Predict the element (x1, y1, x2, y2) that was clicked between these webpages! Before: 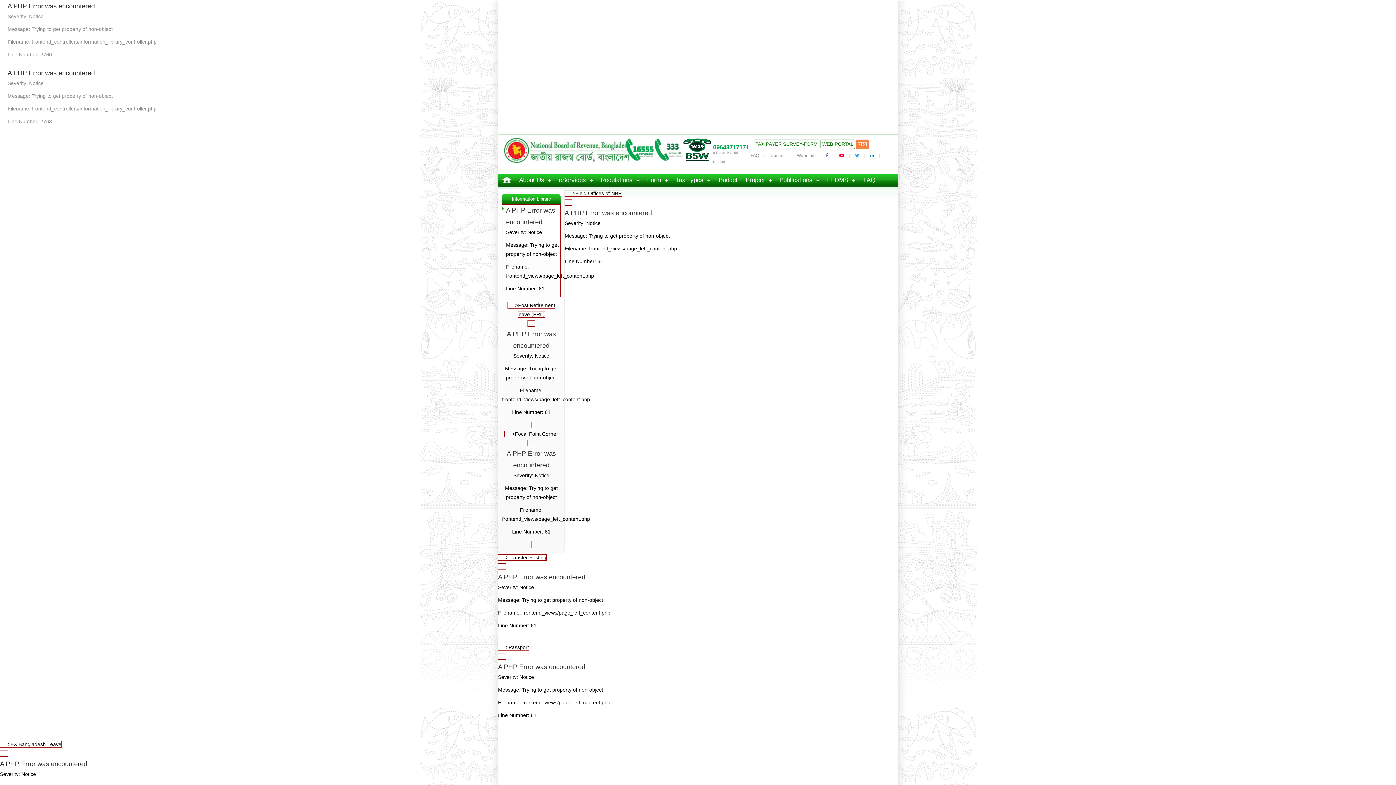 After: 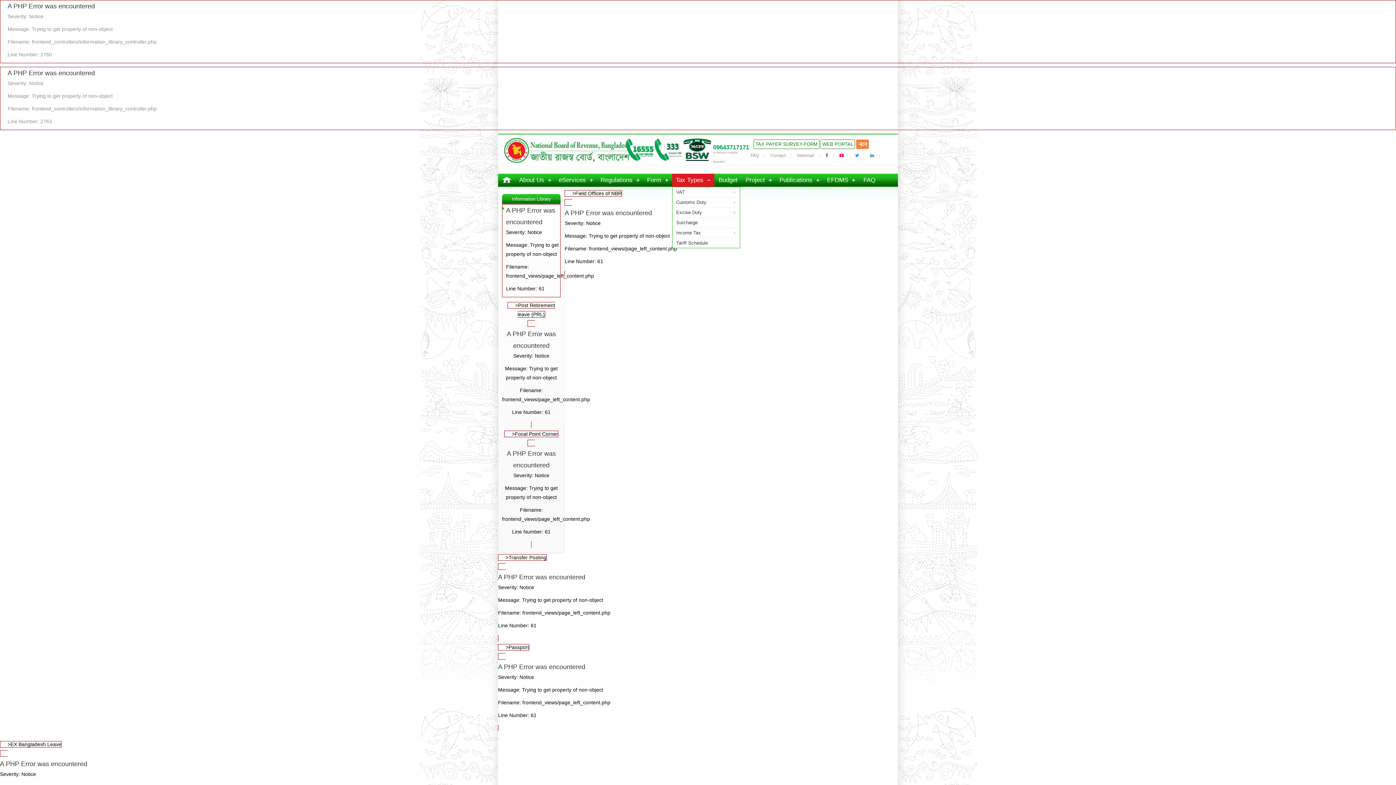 Action: label: Tax Types bbox: (672, 173, 714, 186)